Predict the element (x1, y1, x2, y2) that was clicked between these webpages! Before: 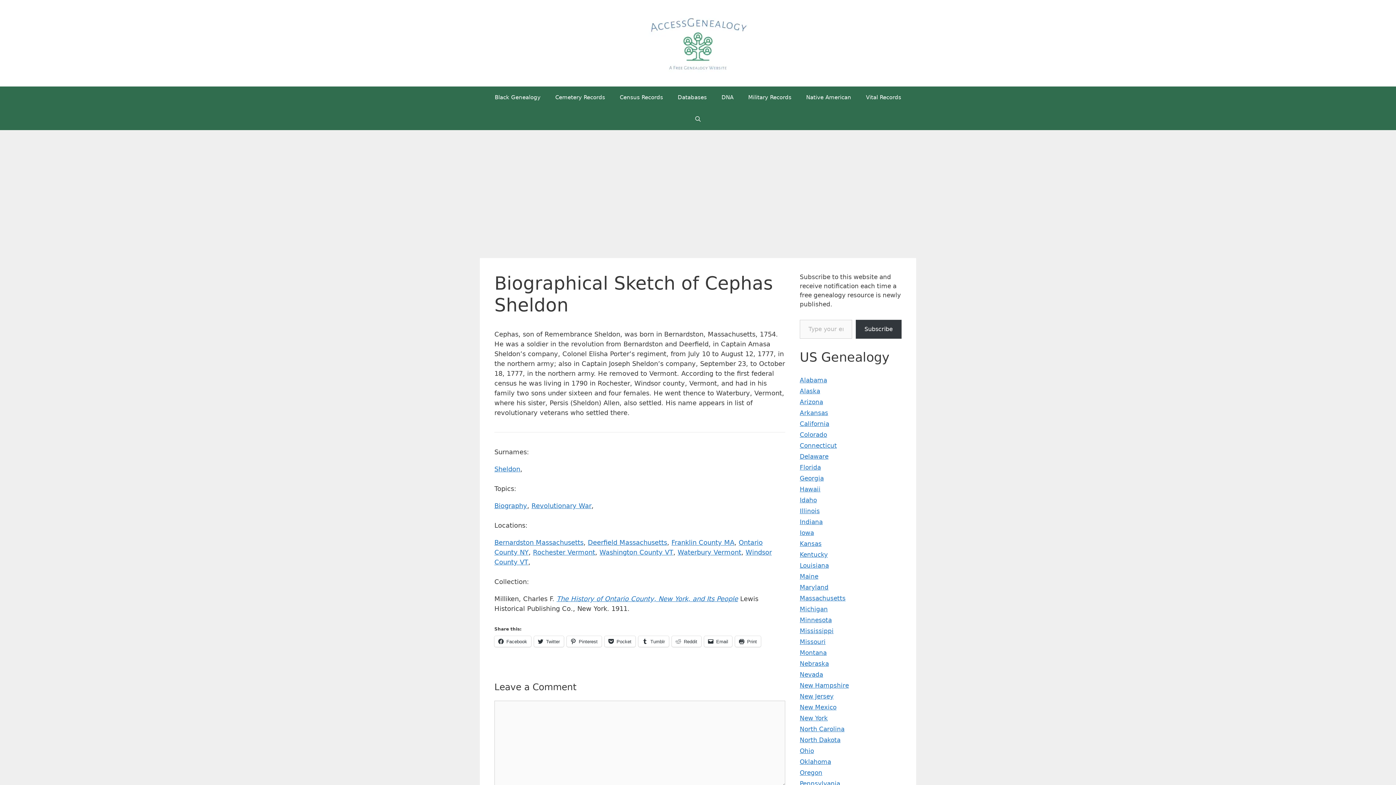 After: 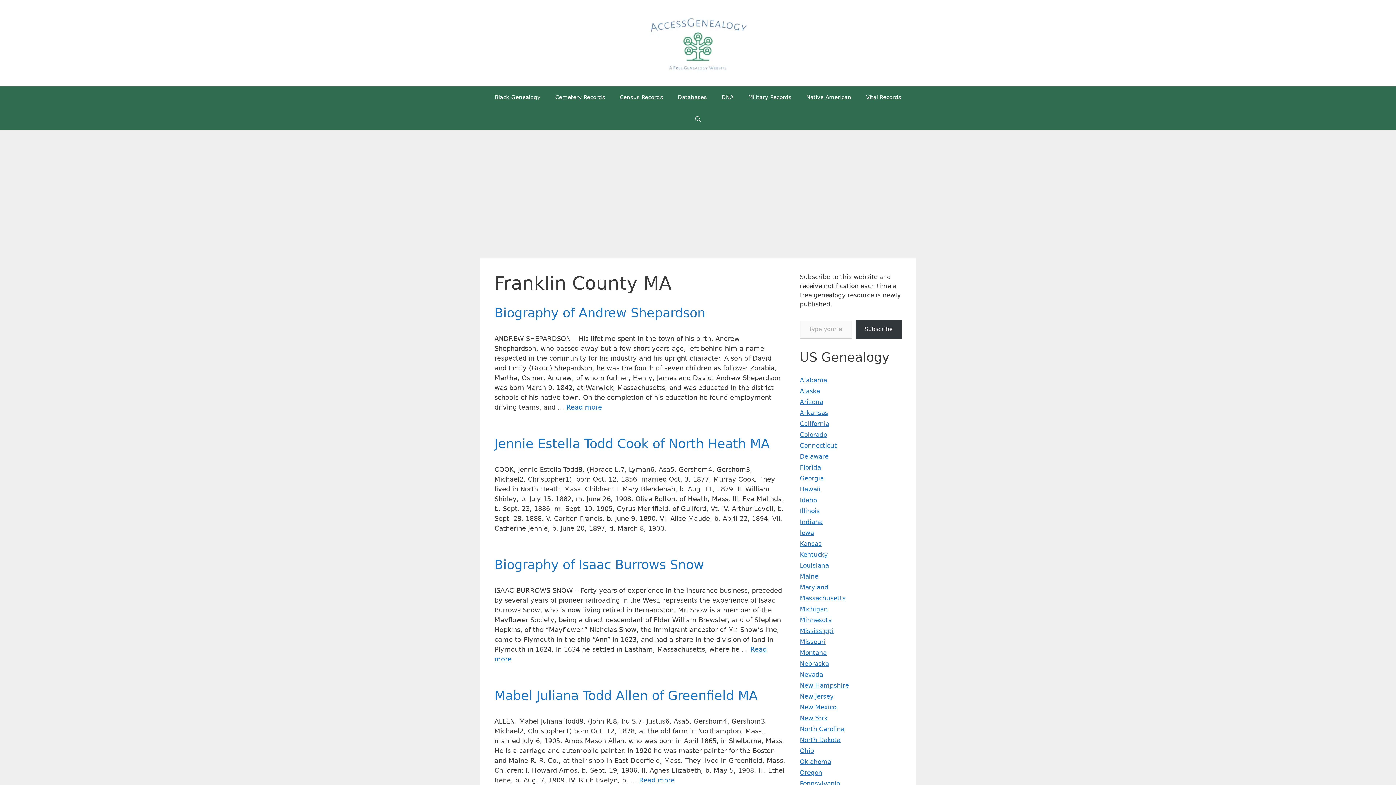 Action: label: Franklin County MA bbox: (671, 538, 734, 546)